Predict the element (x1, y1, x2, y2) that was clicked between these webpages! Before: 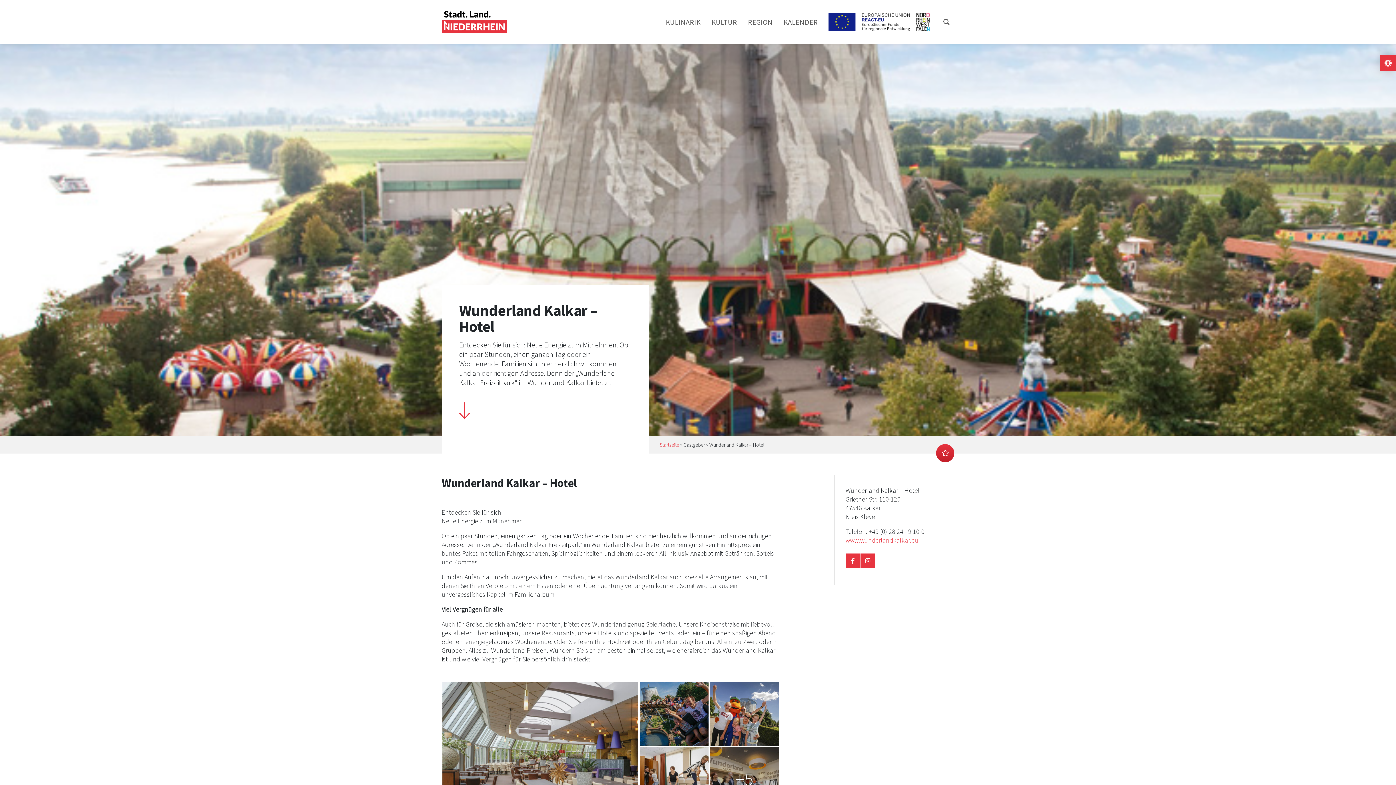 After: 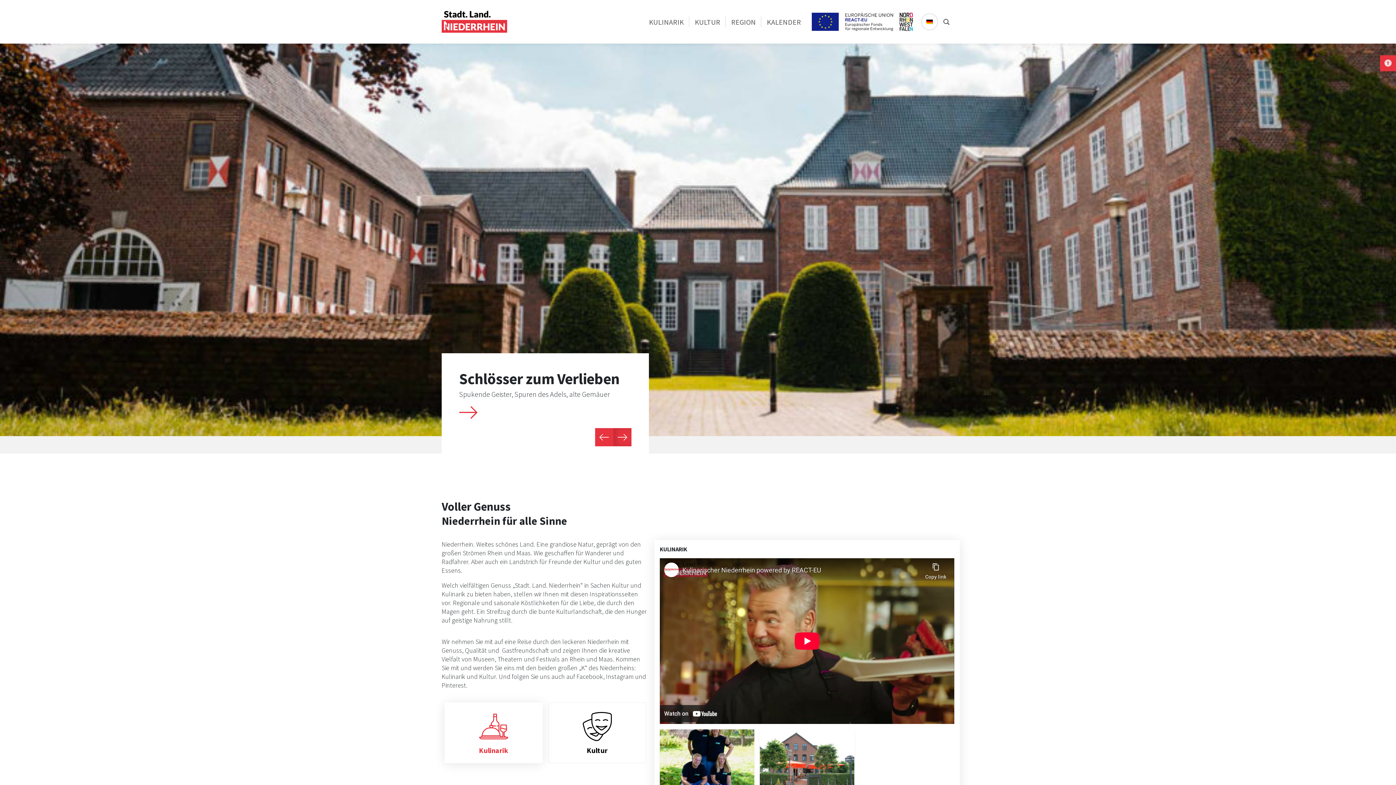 Action: bbox: (660, 441, 679, 448) label: Startseite